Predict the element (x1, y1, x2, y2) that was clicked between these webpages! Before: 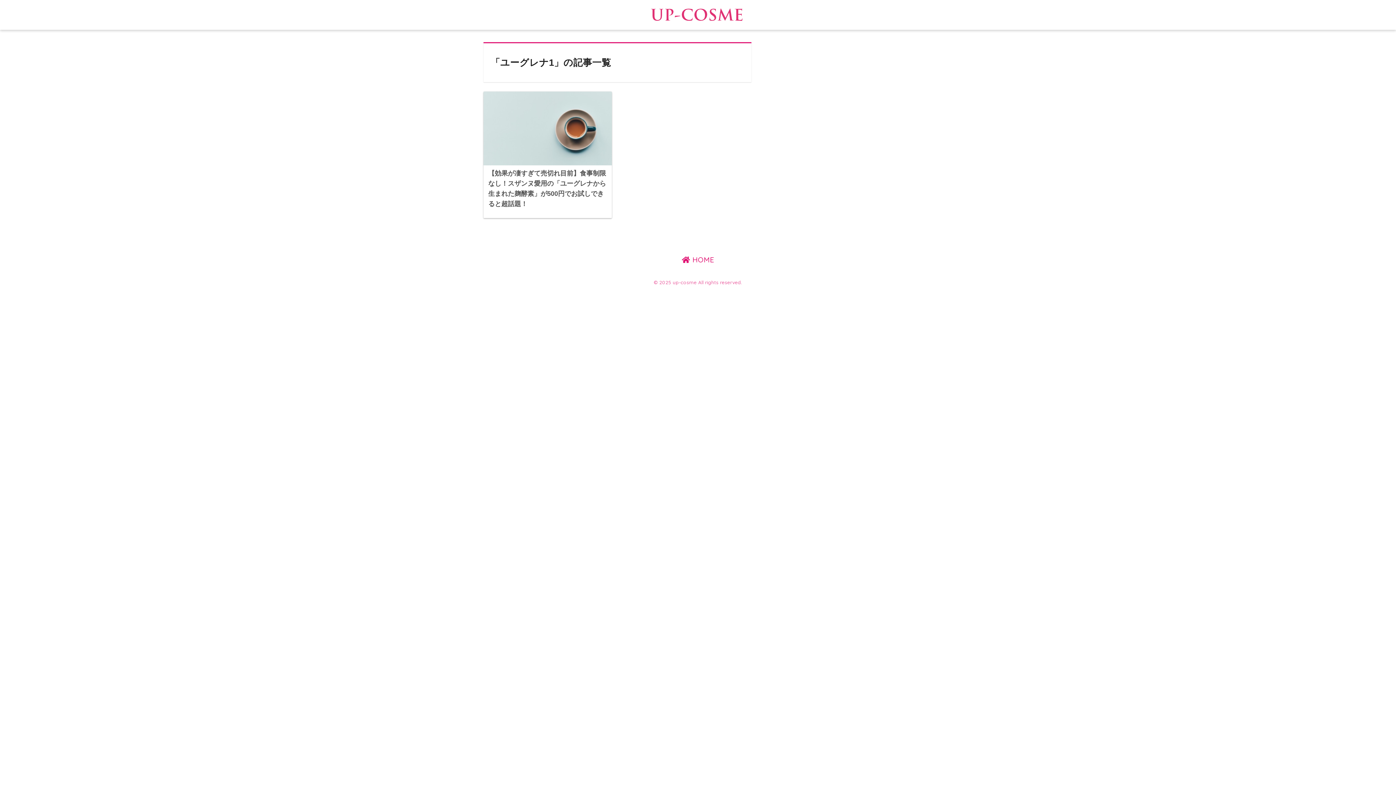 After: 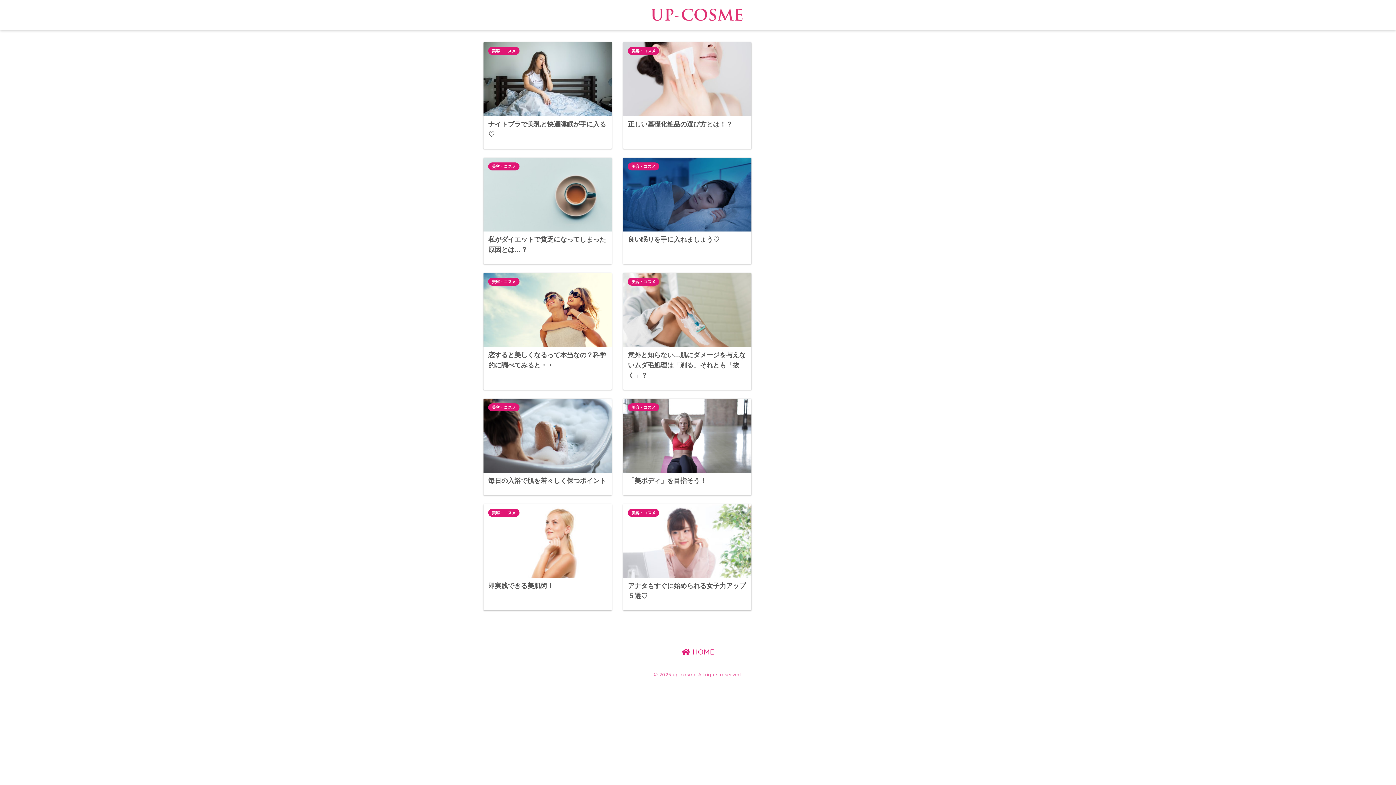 Action: label:  HOME bbox: (682, 255, 714, 264)